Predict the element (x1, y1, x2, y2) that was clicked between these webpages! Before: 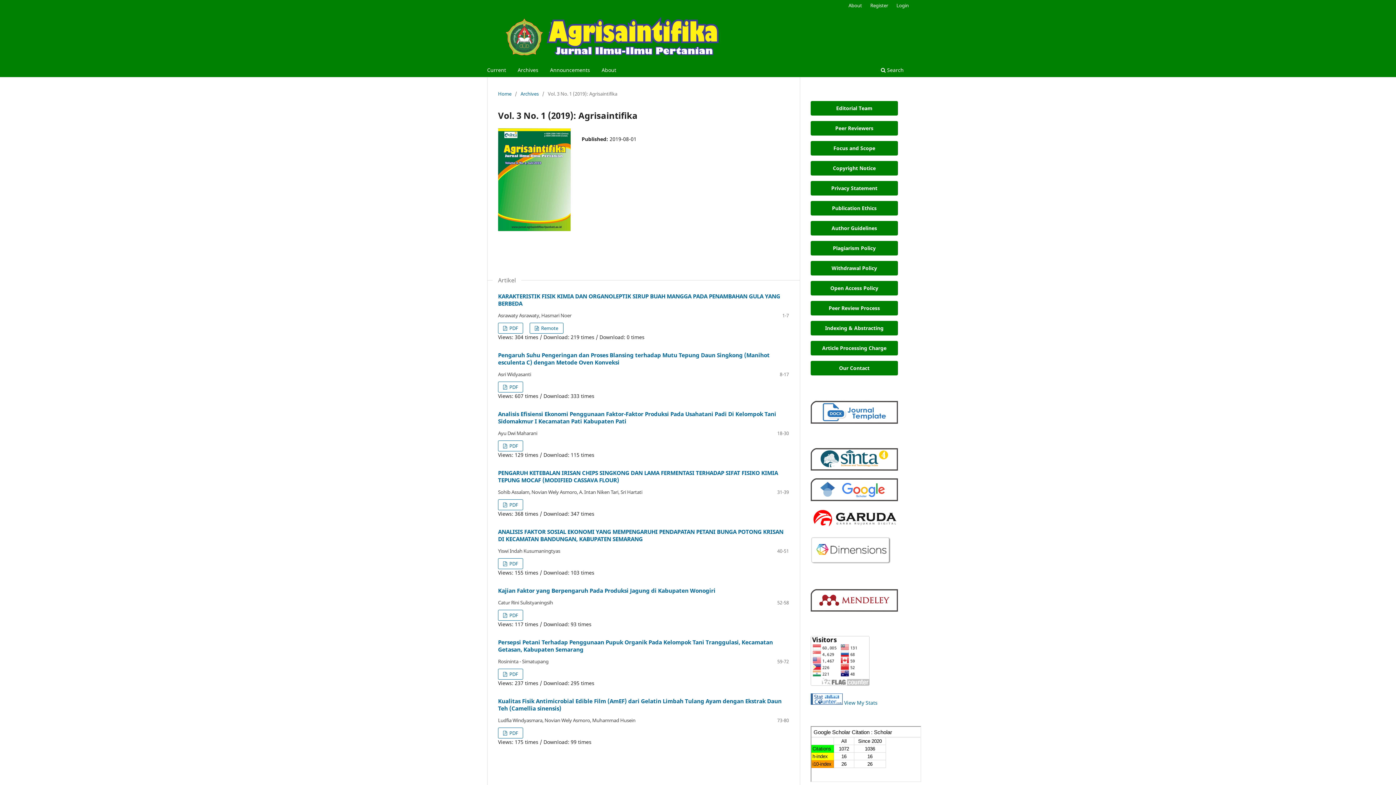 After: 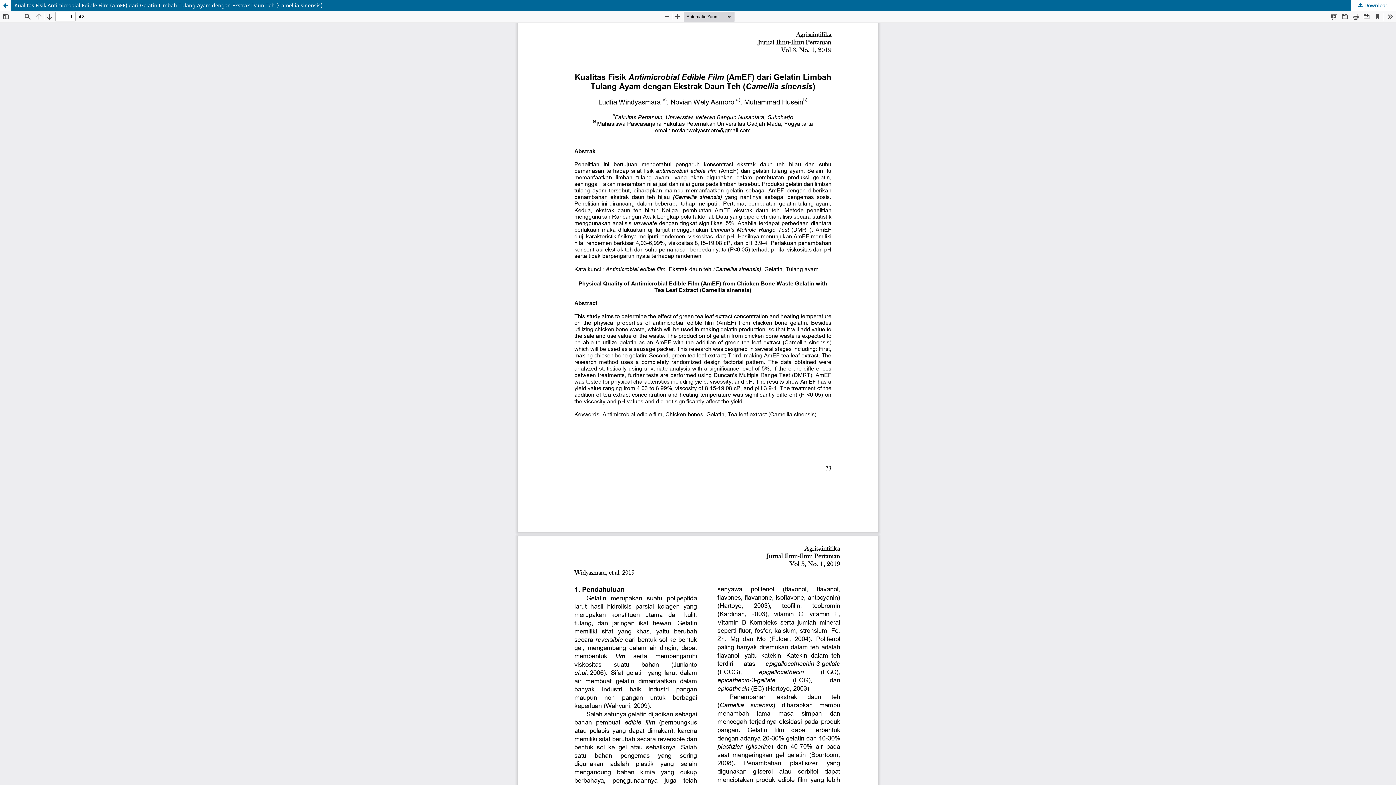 Action: label:  PDF bbox: (498, 727, 523, 738)